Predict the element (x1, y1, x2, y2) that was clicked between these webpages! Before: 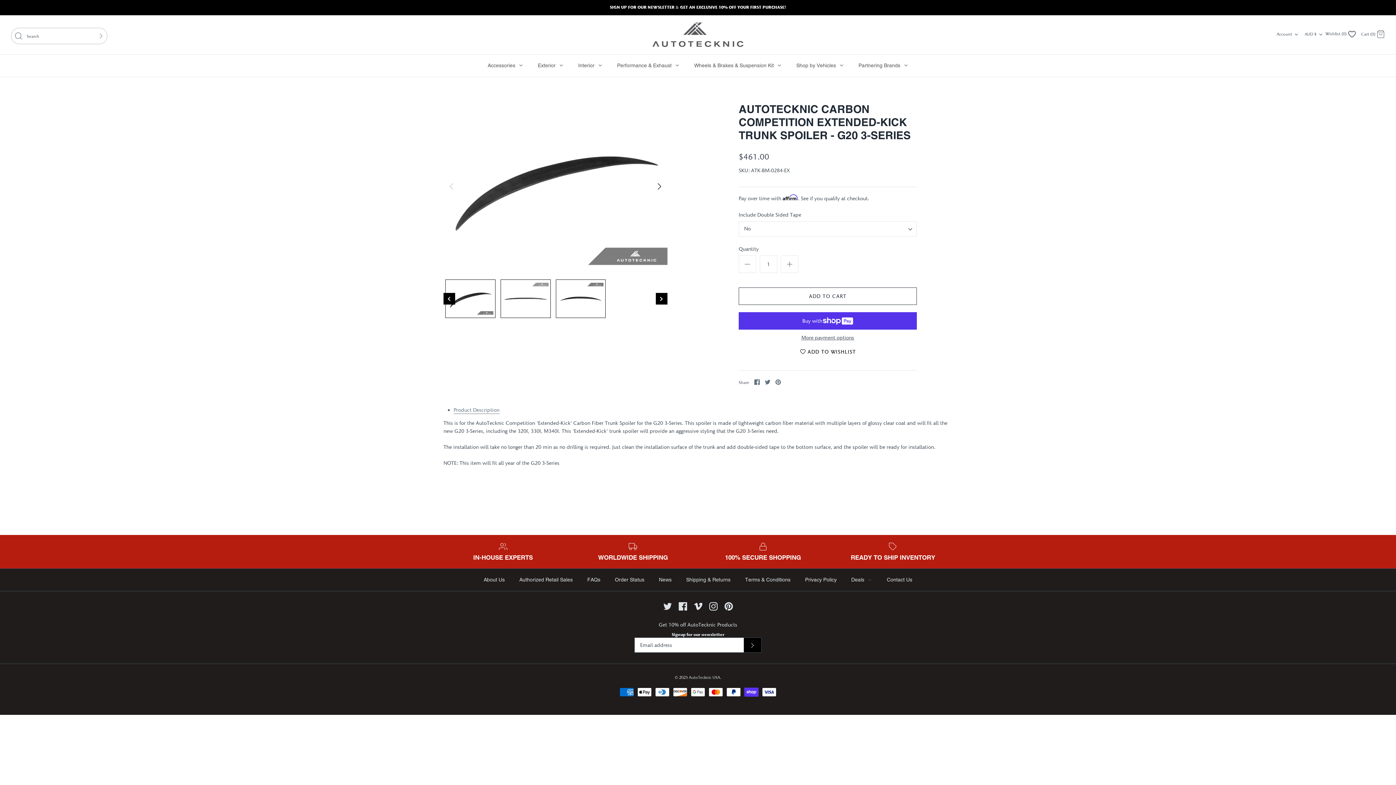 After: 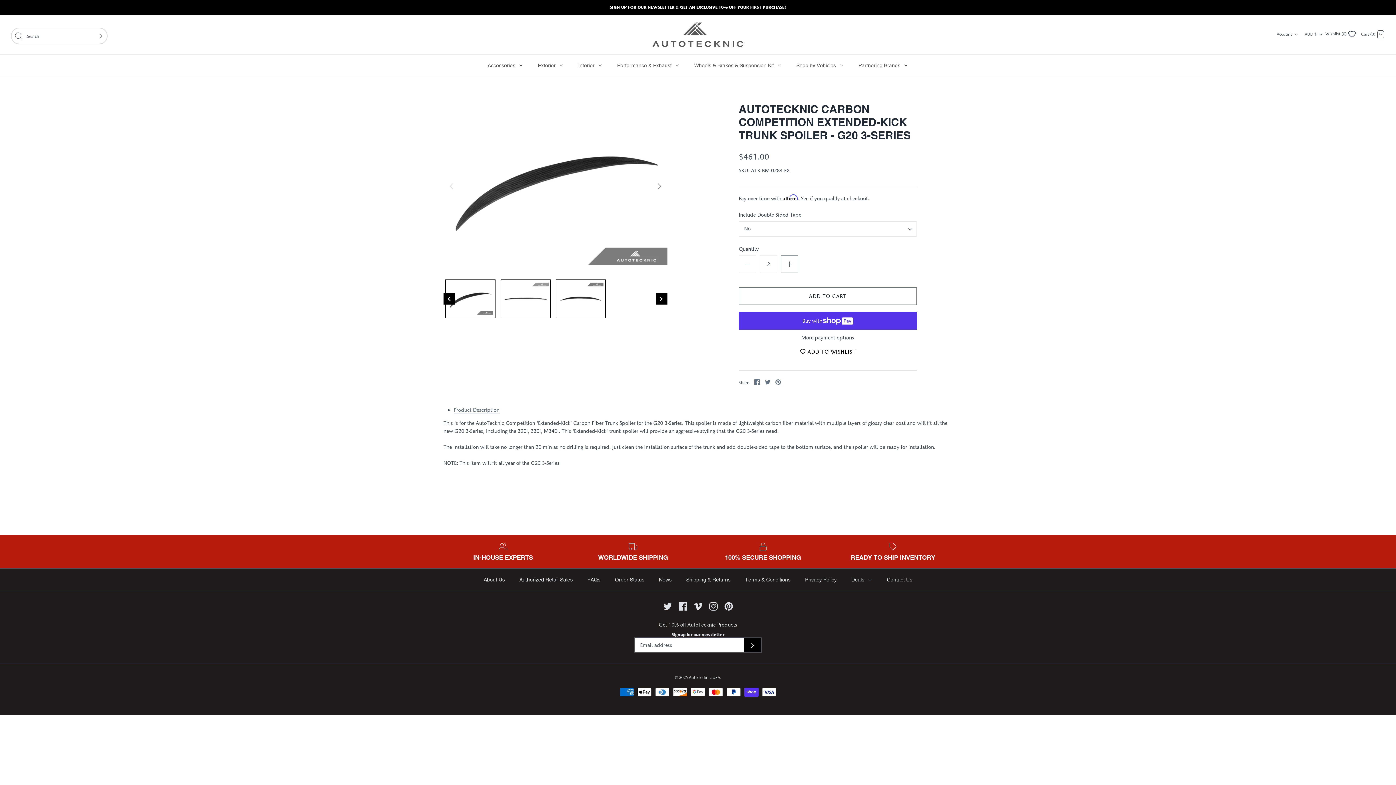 Action: bbox: (781, 255, 798, 272)